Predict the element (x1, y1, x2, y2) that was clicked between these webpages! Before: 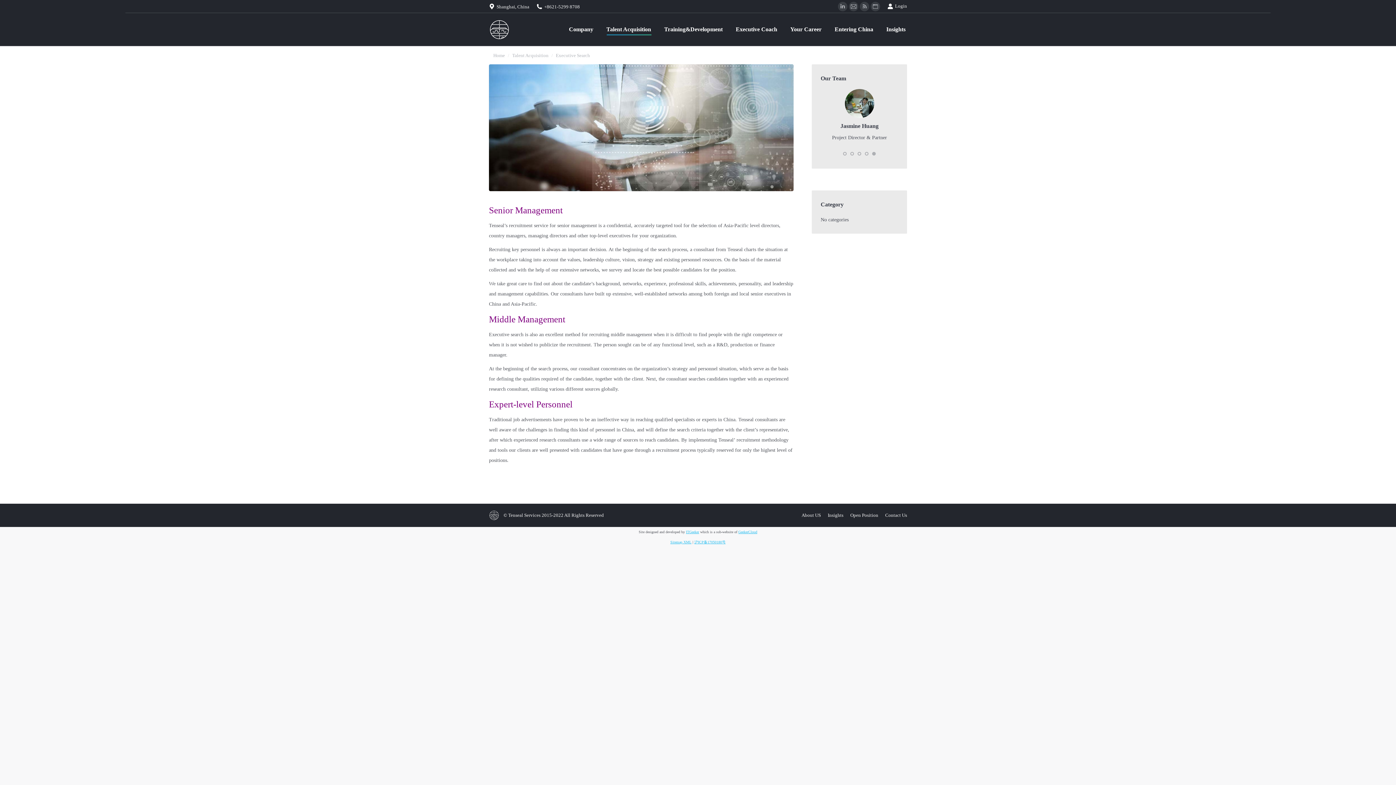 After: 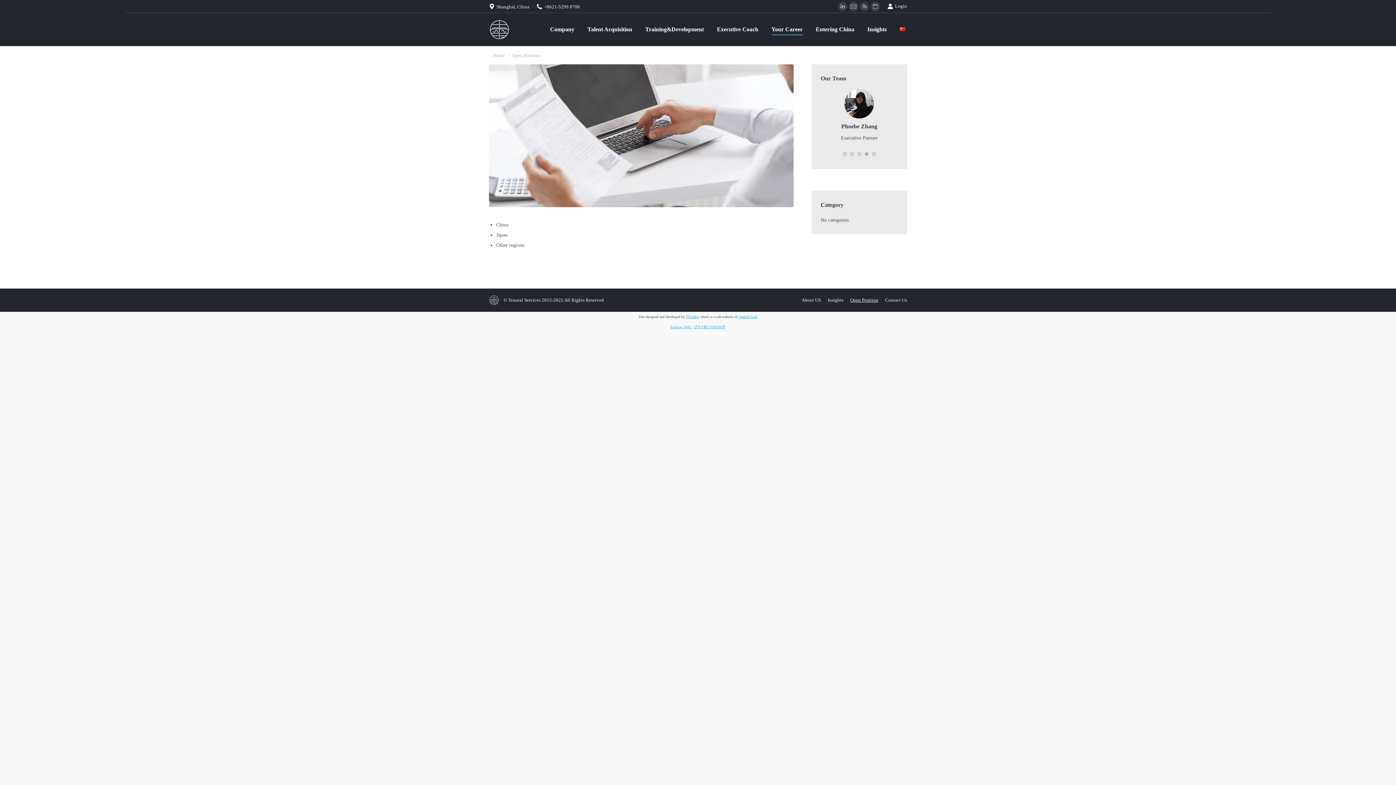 Action: bbox: (850, 511, 878, 520) label: Open Position